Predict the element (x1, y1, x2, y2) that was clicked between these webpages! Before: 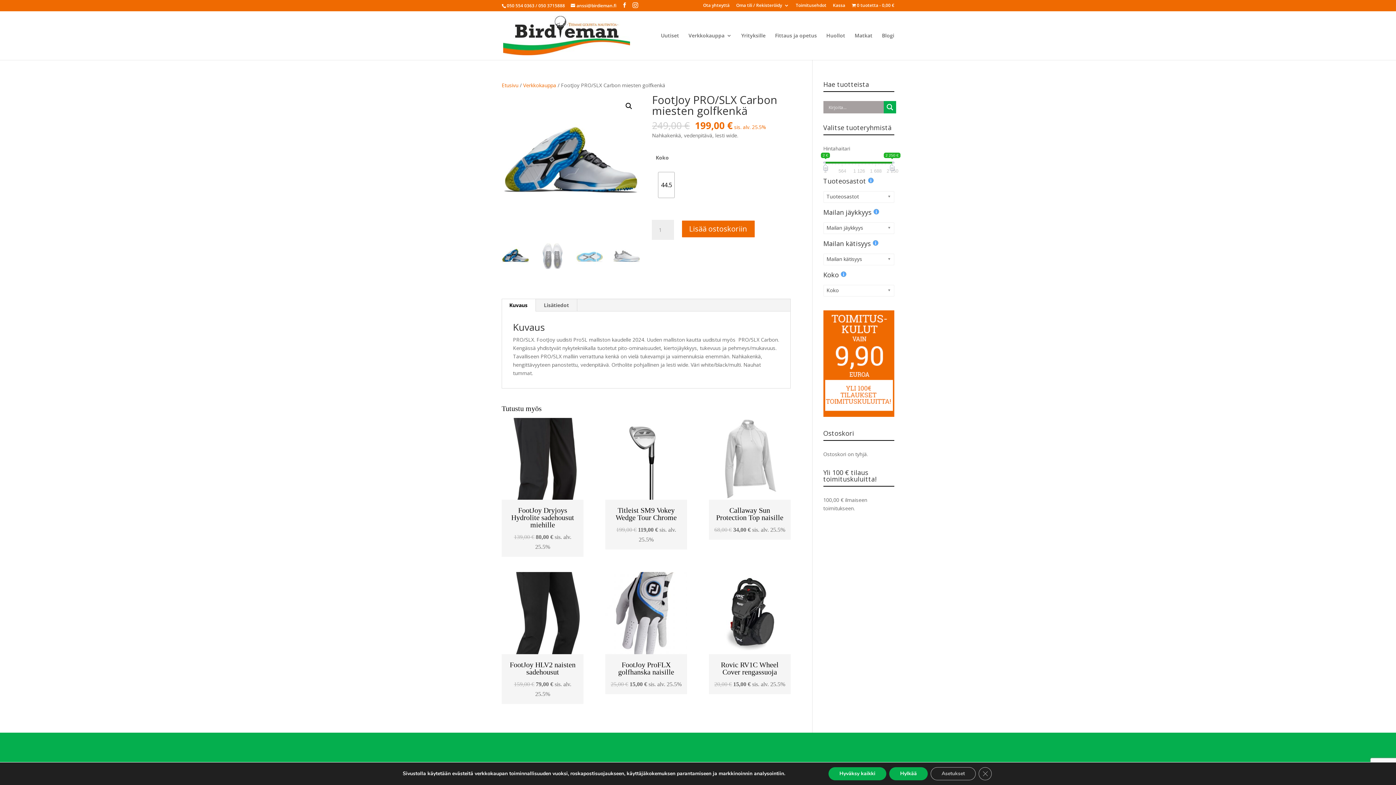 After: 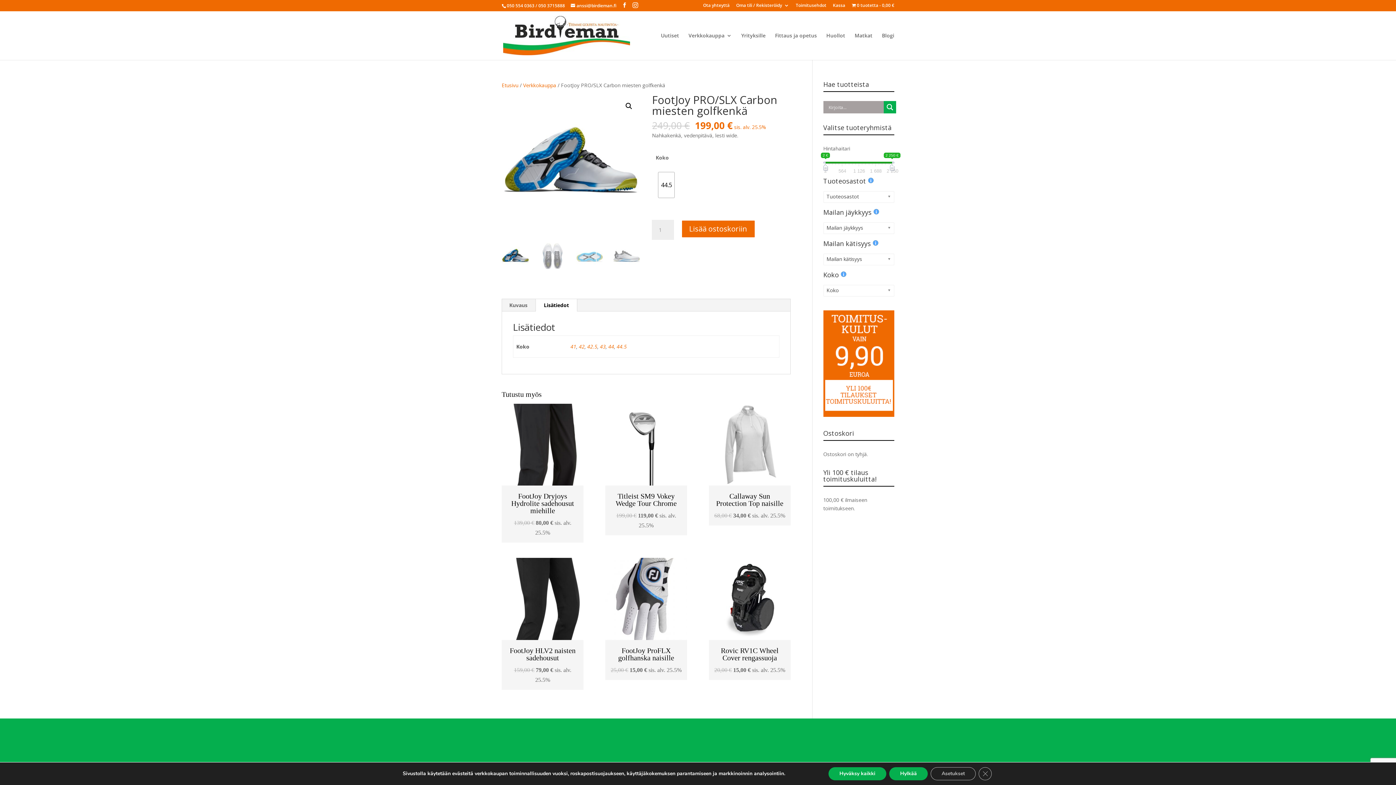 Action: bbox: (536, 299, 577, 311) label: Lisätiedot